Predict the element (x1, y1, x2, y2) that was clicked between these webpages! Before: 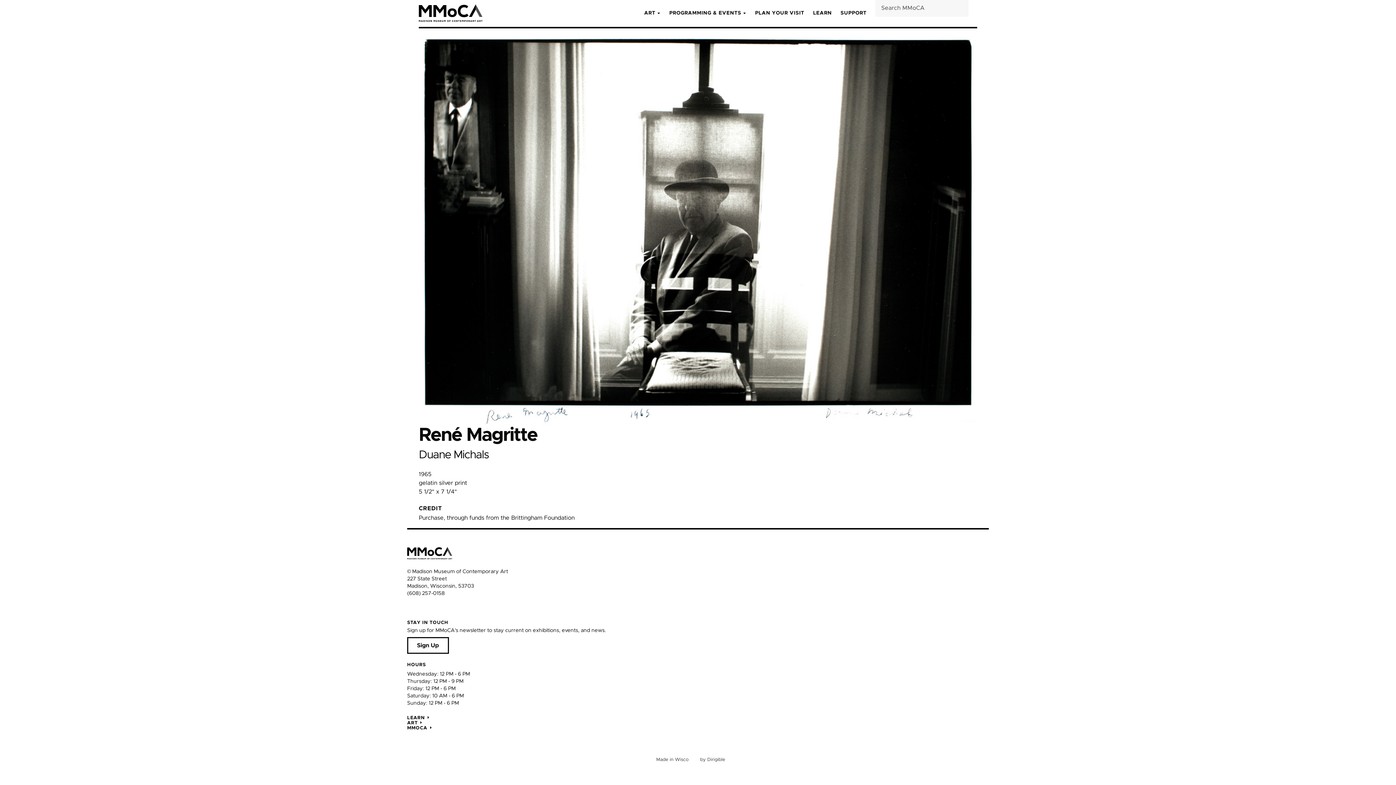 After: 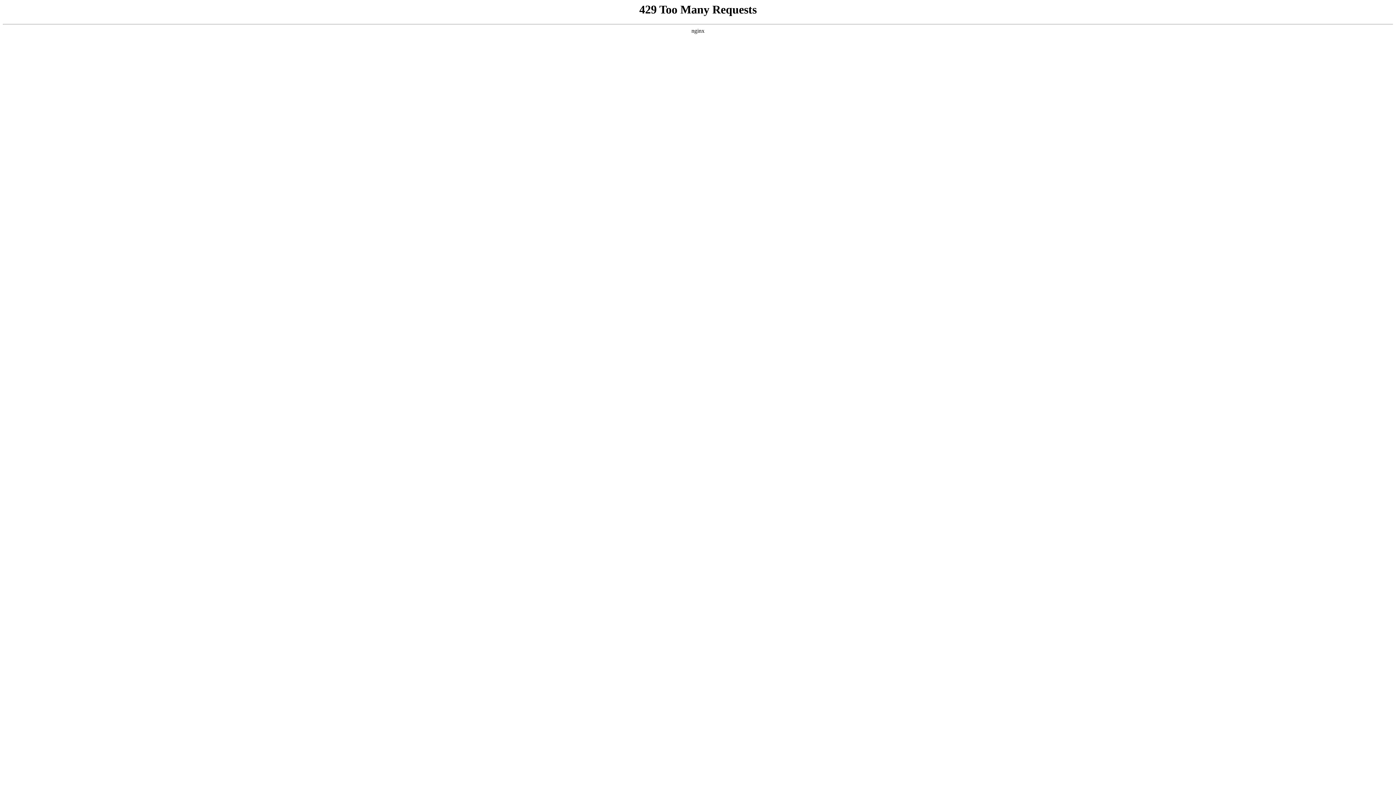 Action: bbox: (813, 0, 832, 26) label: LEARN